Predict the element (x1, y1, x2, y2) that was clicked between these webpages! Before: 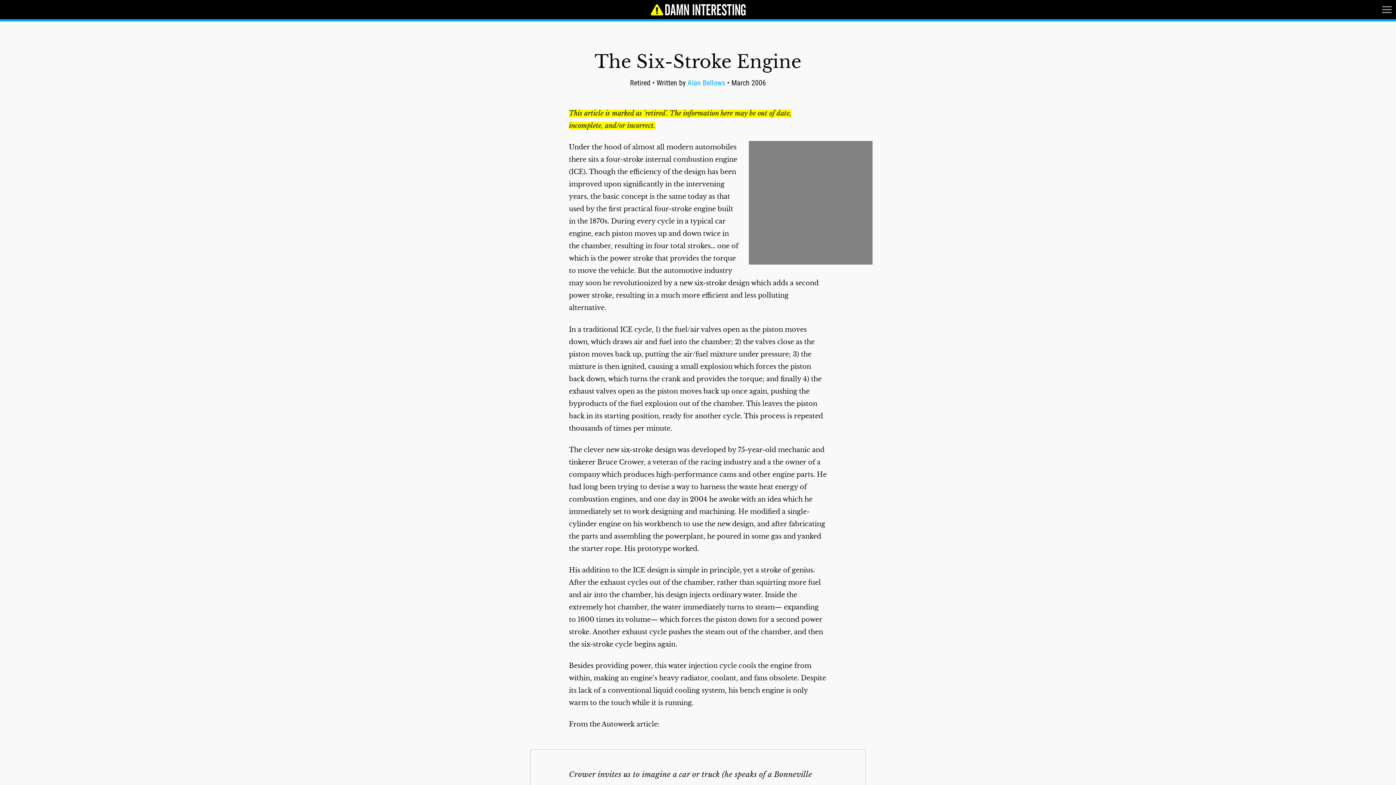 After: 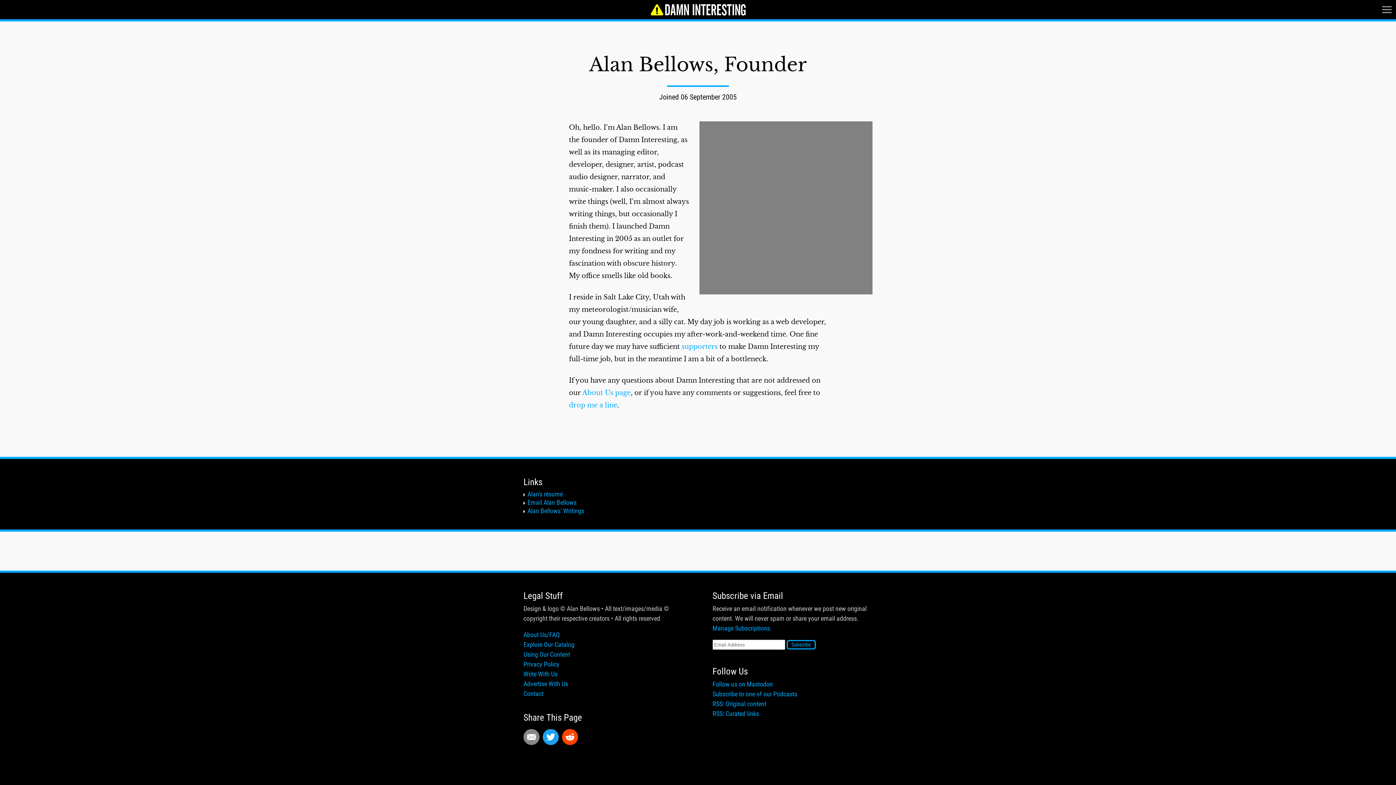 Action: bbox: (687, 77, 725, 87) label: Alan Bellows